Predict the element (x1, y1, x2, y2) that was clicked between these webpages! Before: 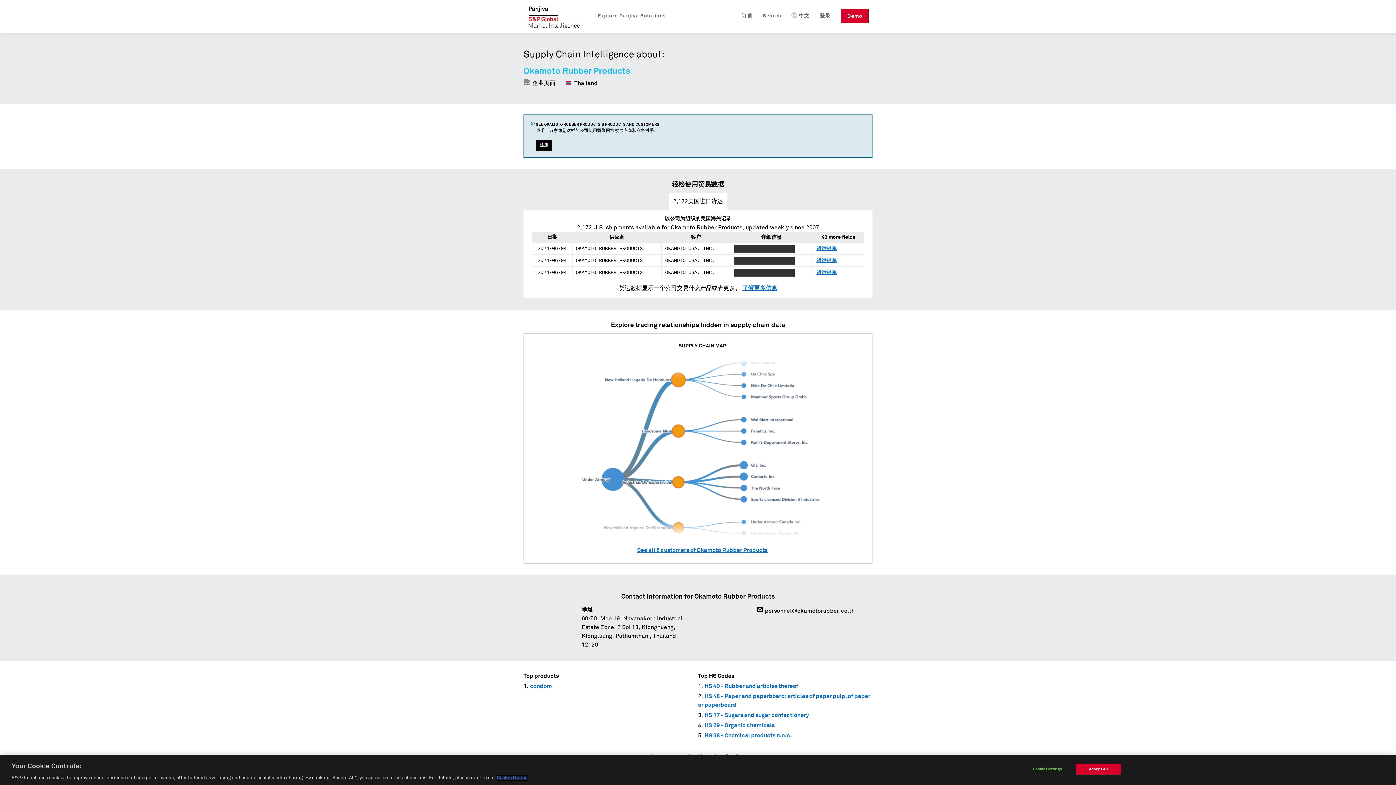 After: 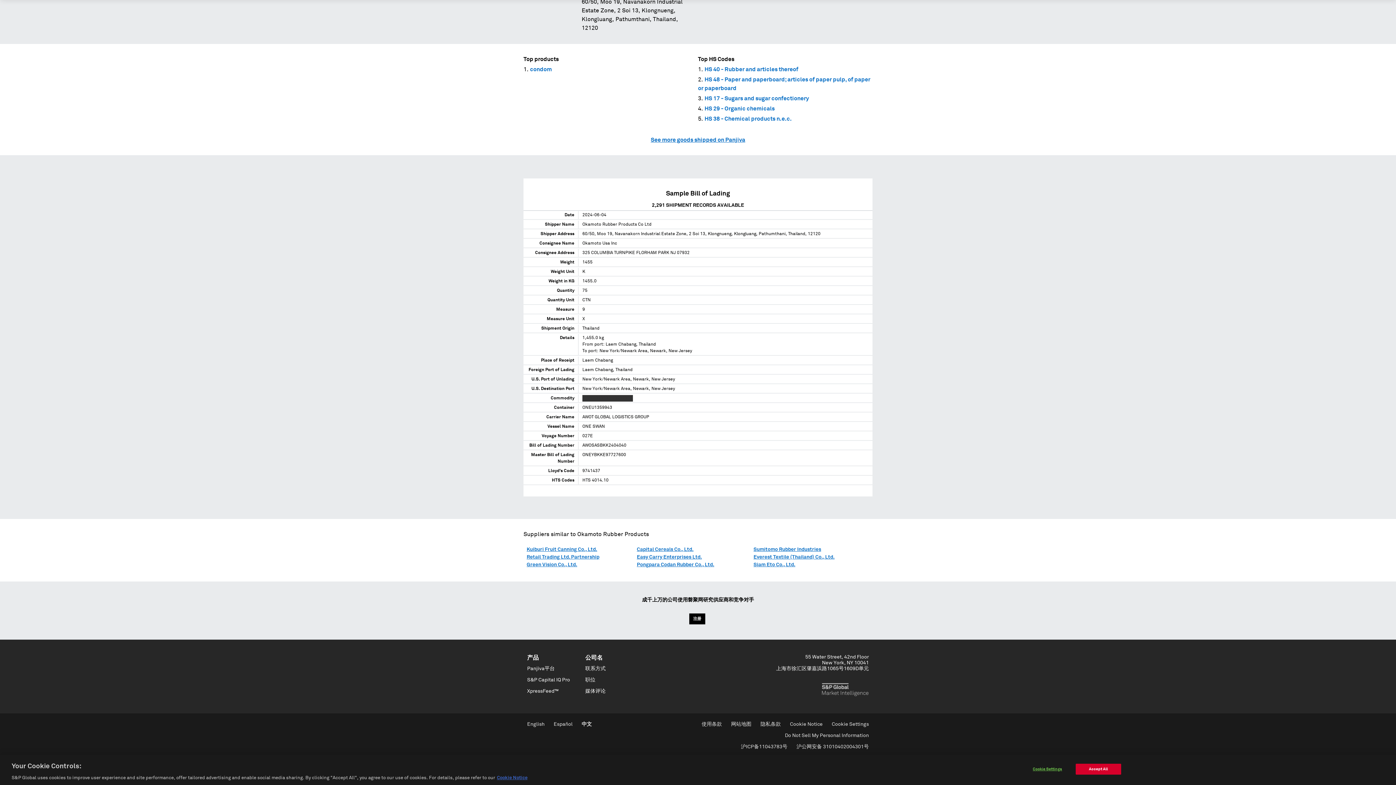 Action: label: 货运提单 bbox: (816, 257, 837, 263)